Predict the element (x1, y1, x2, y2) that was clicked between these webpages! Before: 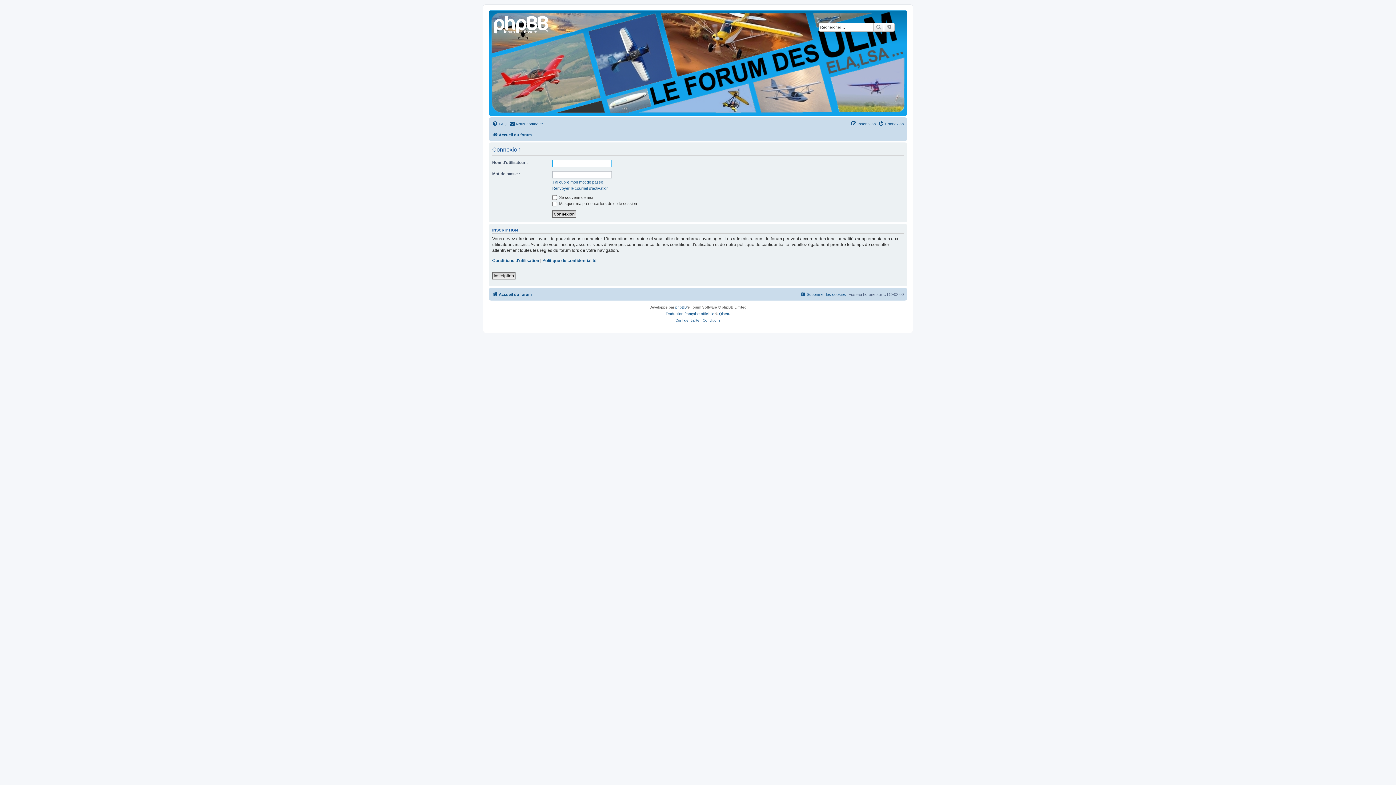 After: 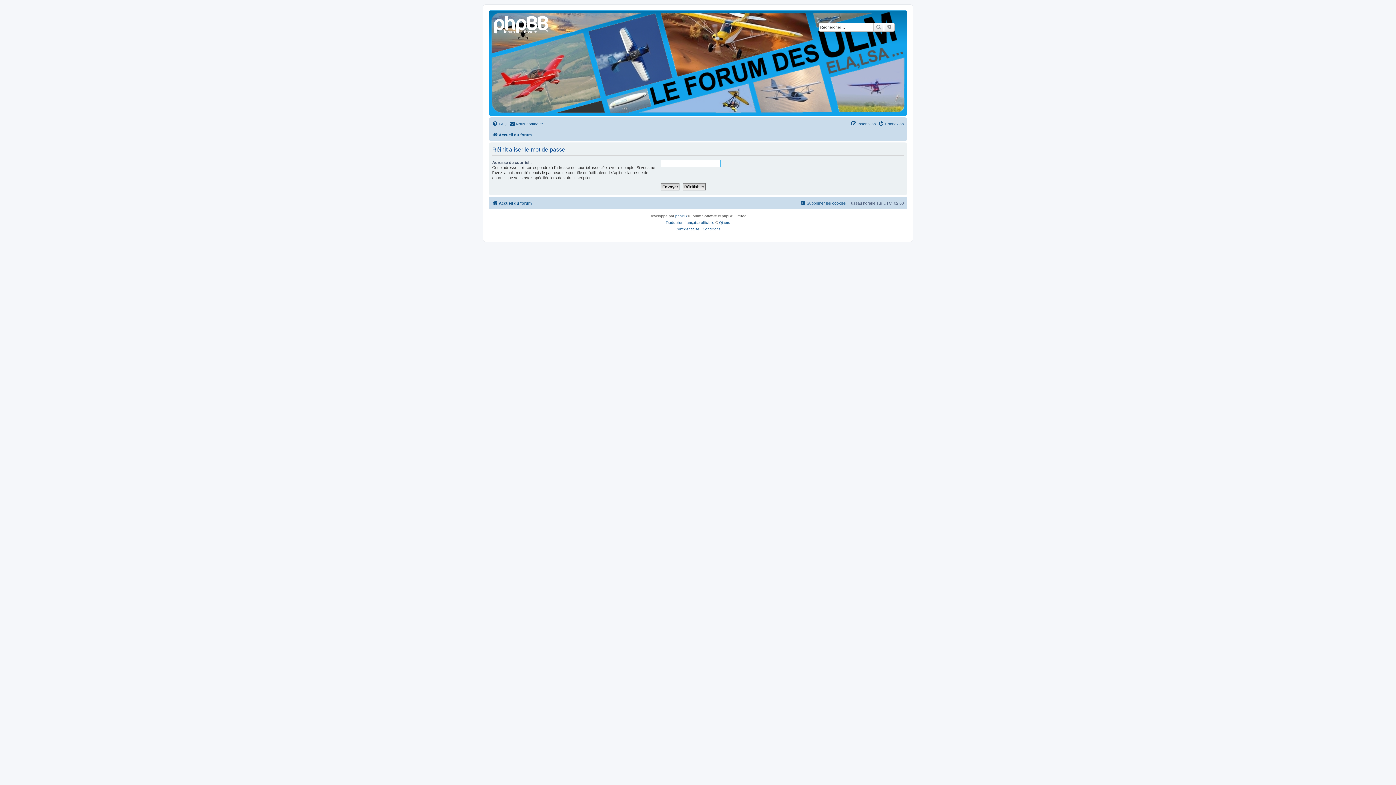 Action: label: J’ai oublié mon mot de passe bbox: (552, 179, 603, 184)